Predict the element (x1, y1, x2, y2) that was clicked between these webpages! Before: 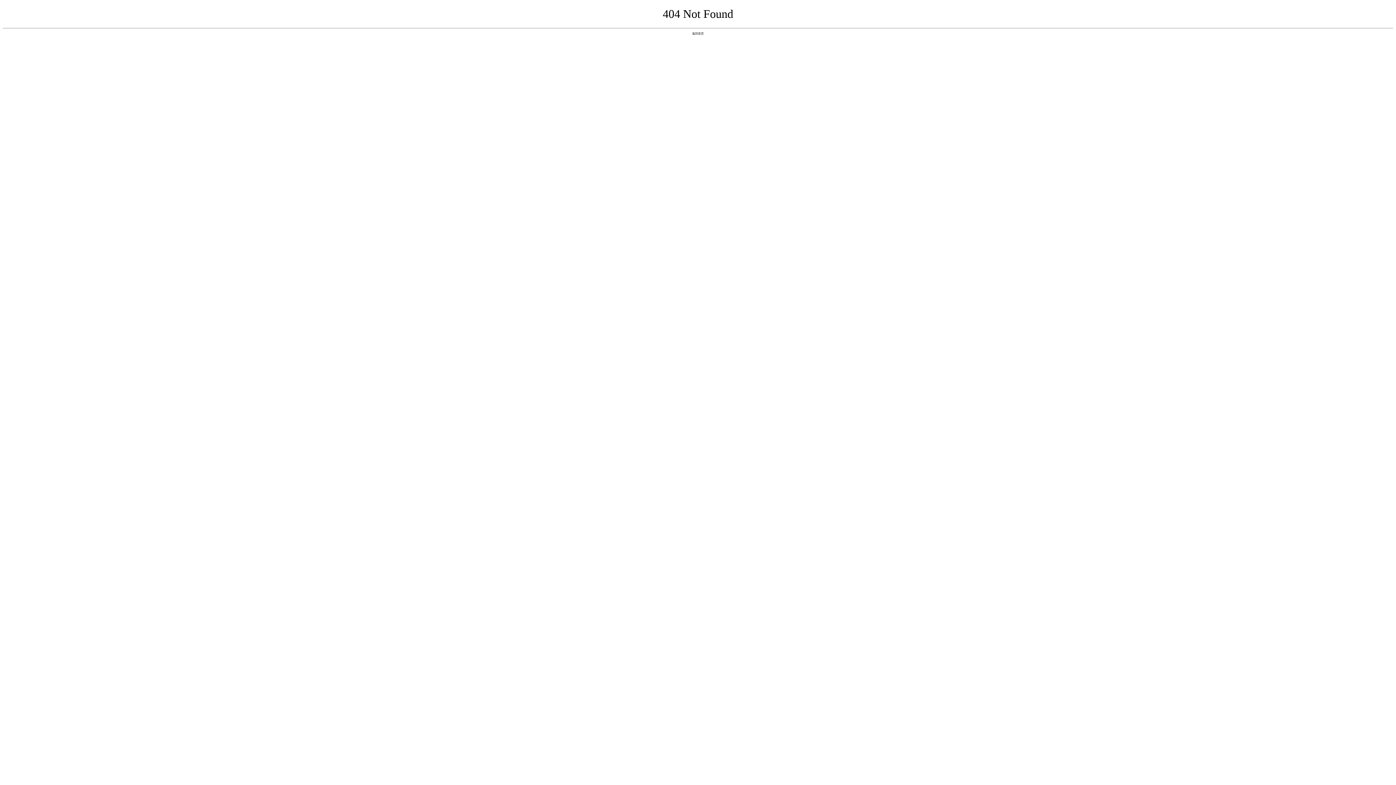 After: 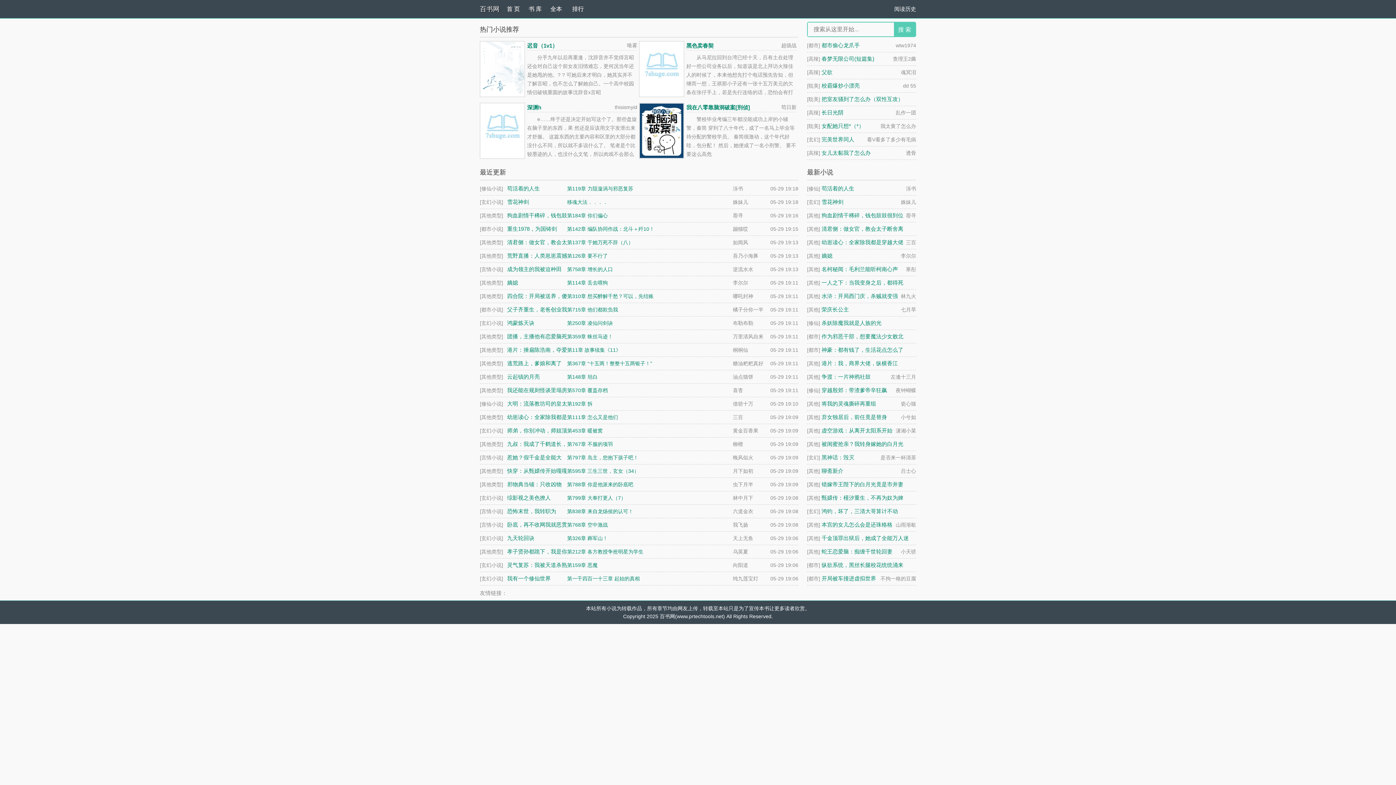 Action: bbox: (692, 31, 704, 35) label: 返回首页